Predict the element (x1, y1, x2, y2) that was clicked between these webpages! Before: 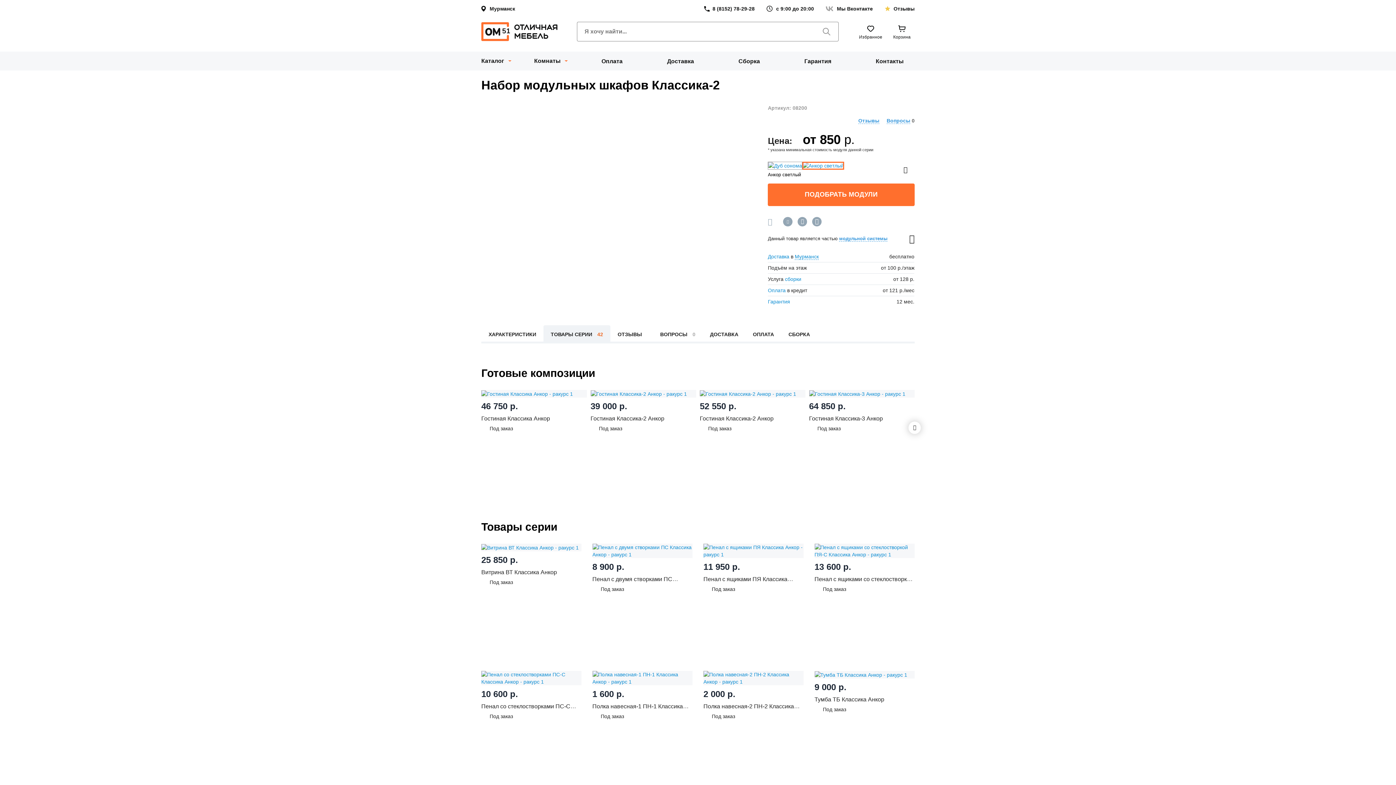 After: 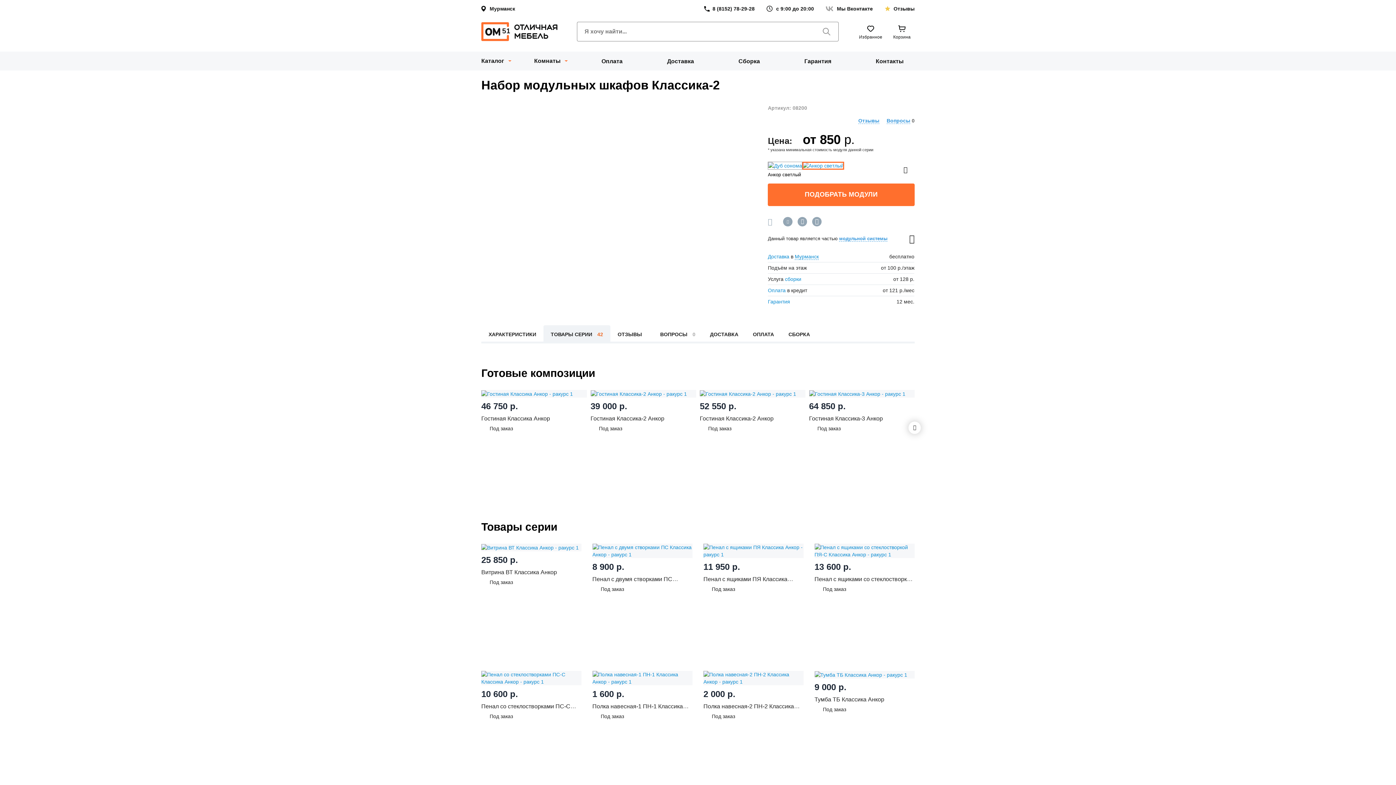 Action: bbox: (802, 161, 844, 169)